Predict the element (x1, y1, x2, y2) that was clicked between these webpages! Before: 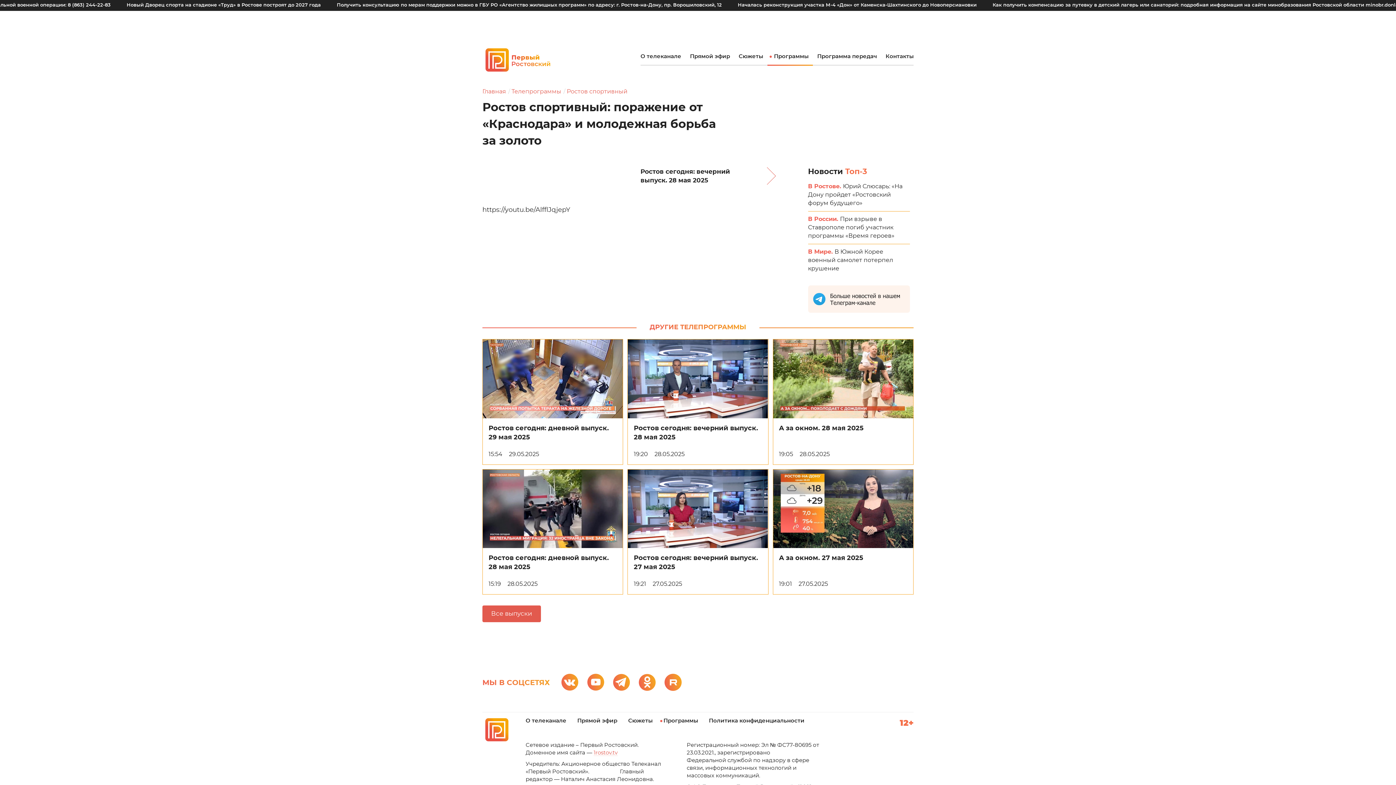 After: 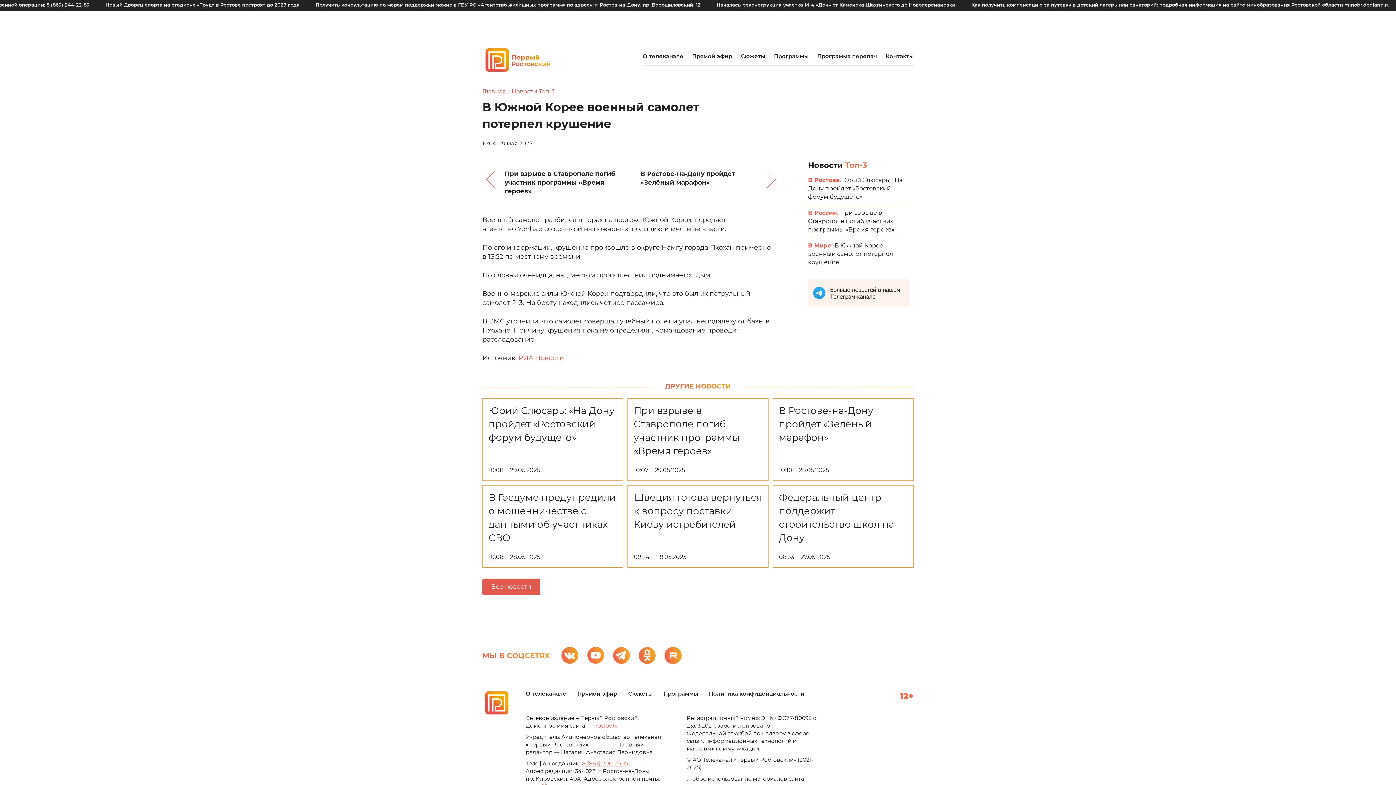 Action: label: В Мире. 

В Южной Корее военный самолет потерпел крушение bbox: (808, 244, 910, 276)